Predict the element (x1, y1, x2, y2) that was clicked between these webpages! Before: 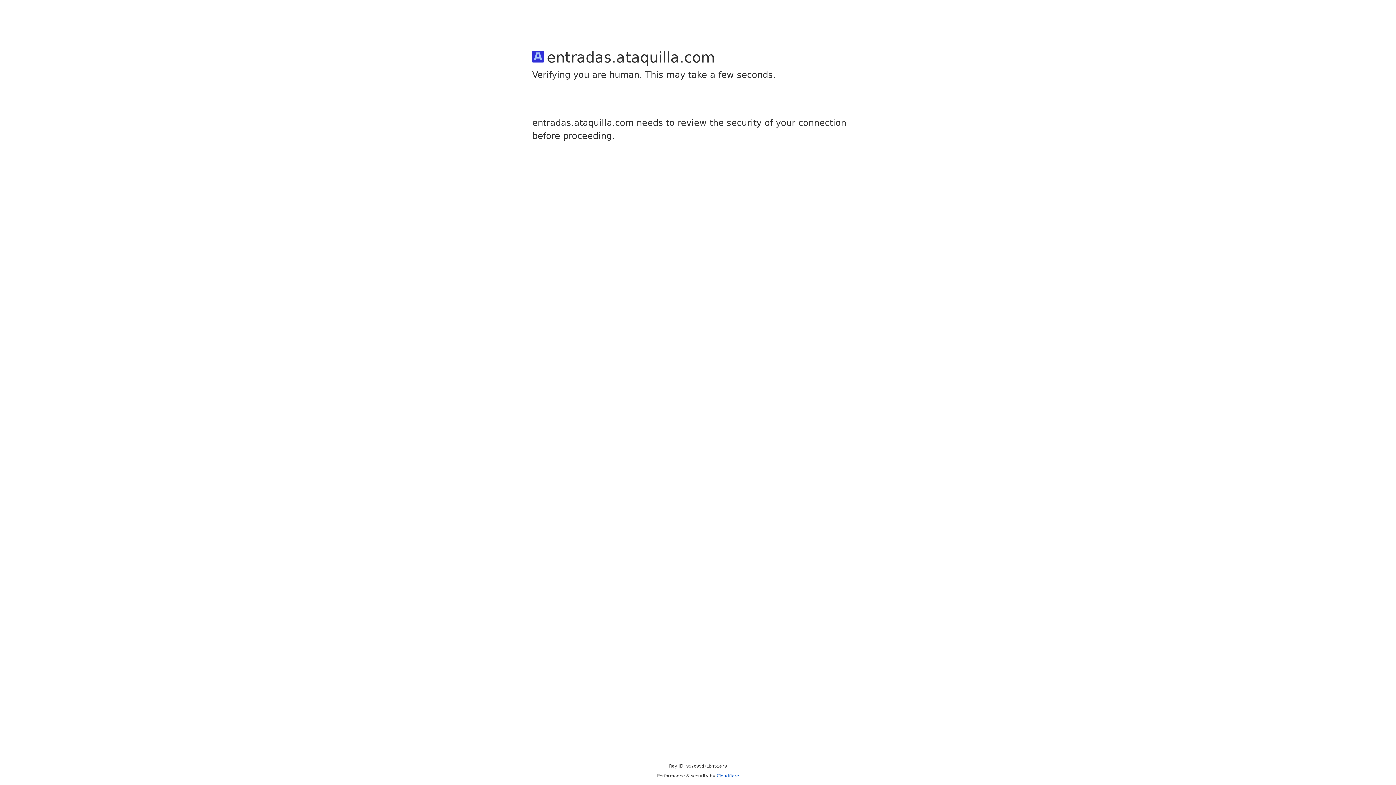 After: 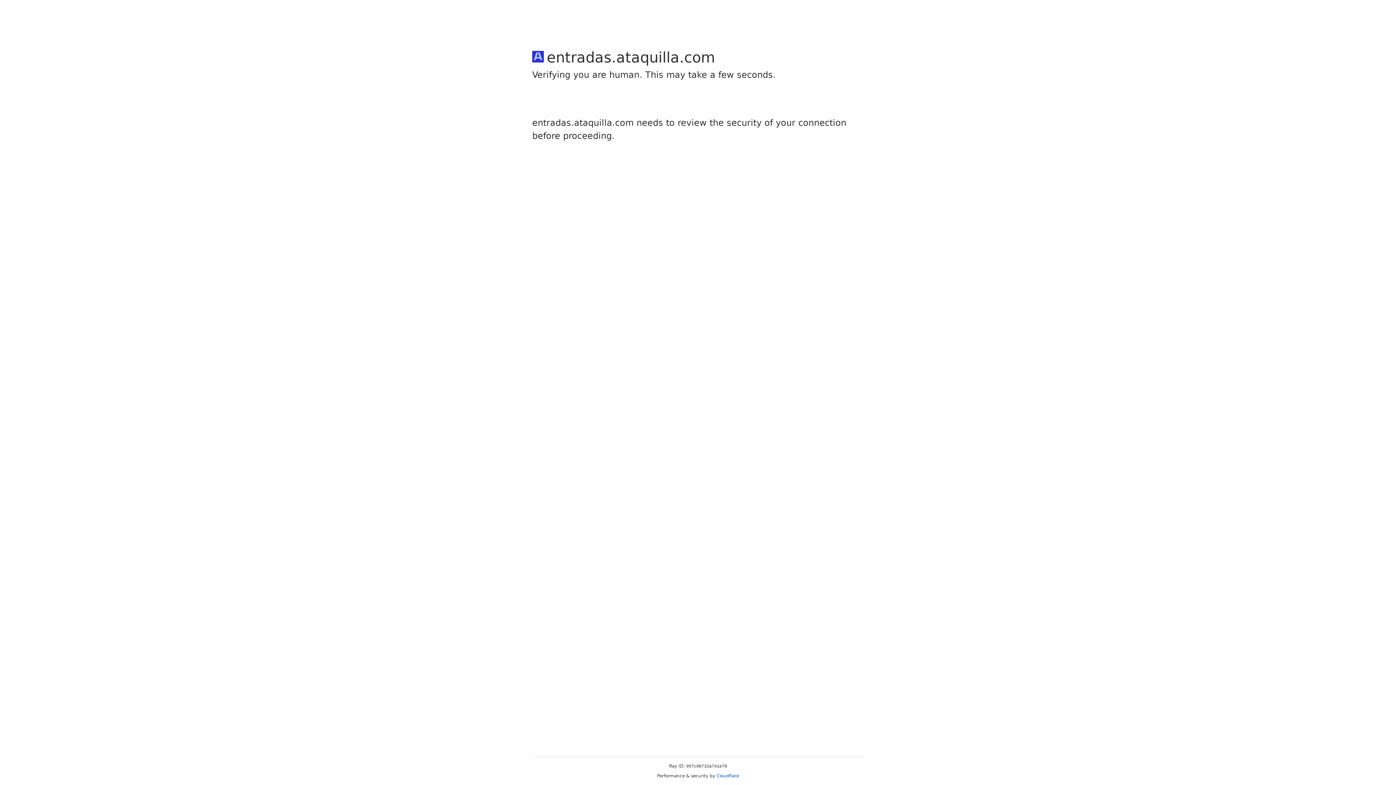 Action: bbox: (716, 773, 739, 778) label: Cloudflare